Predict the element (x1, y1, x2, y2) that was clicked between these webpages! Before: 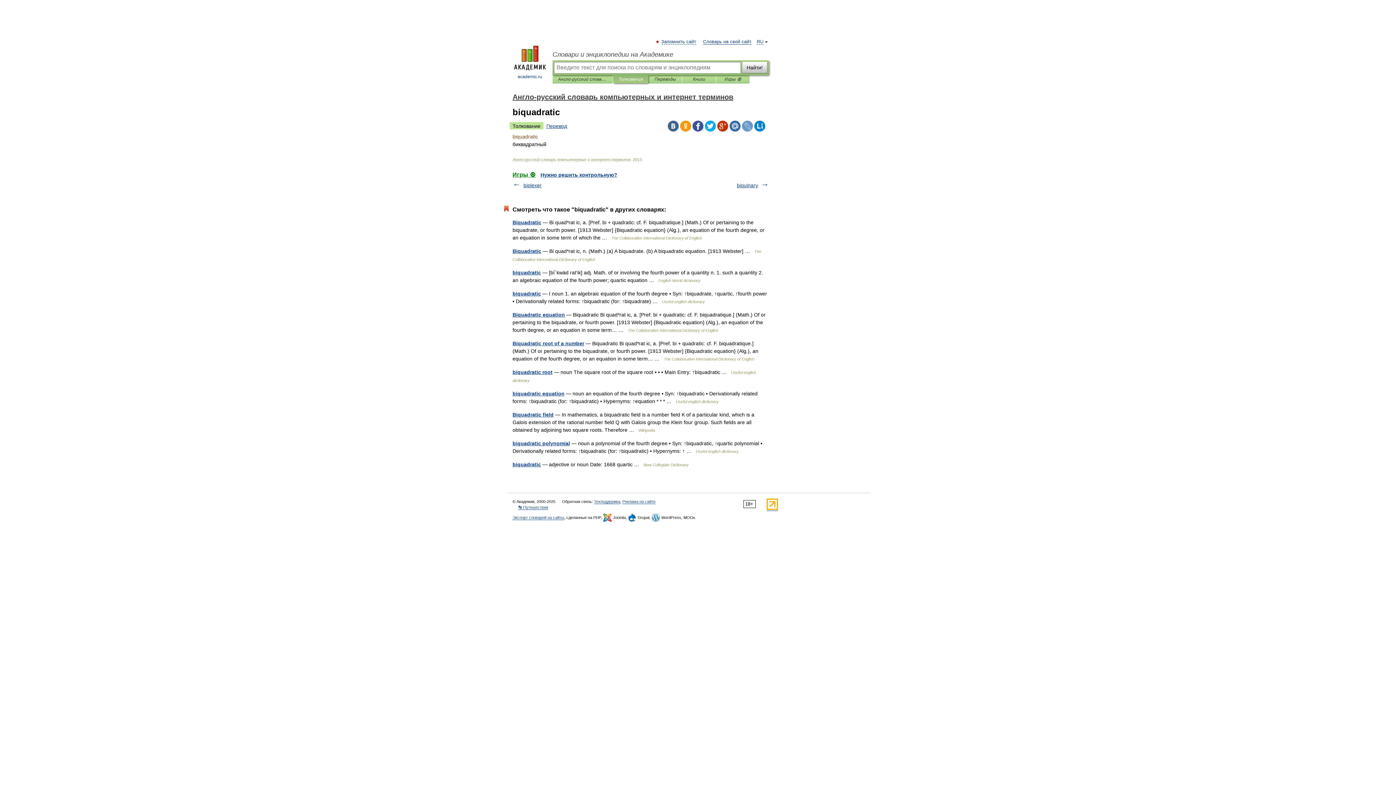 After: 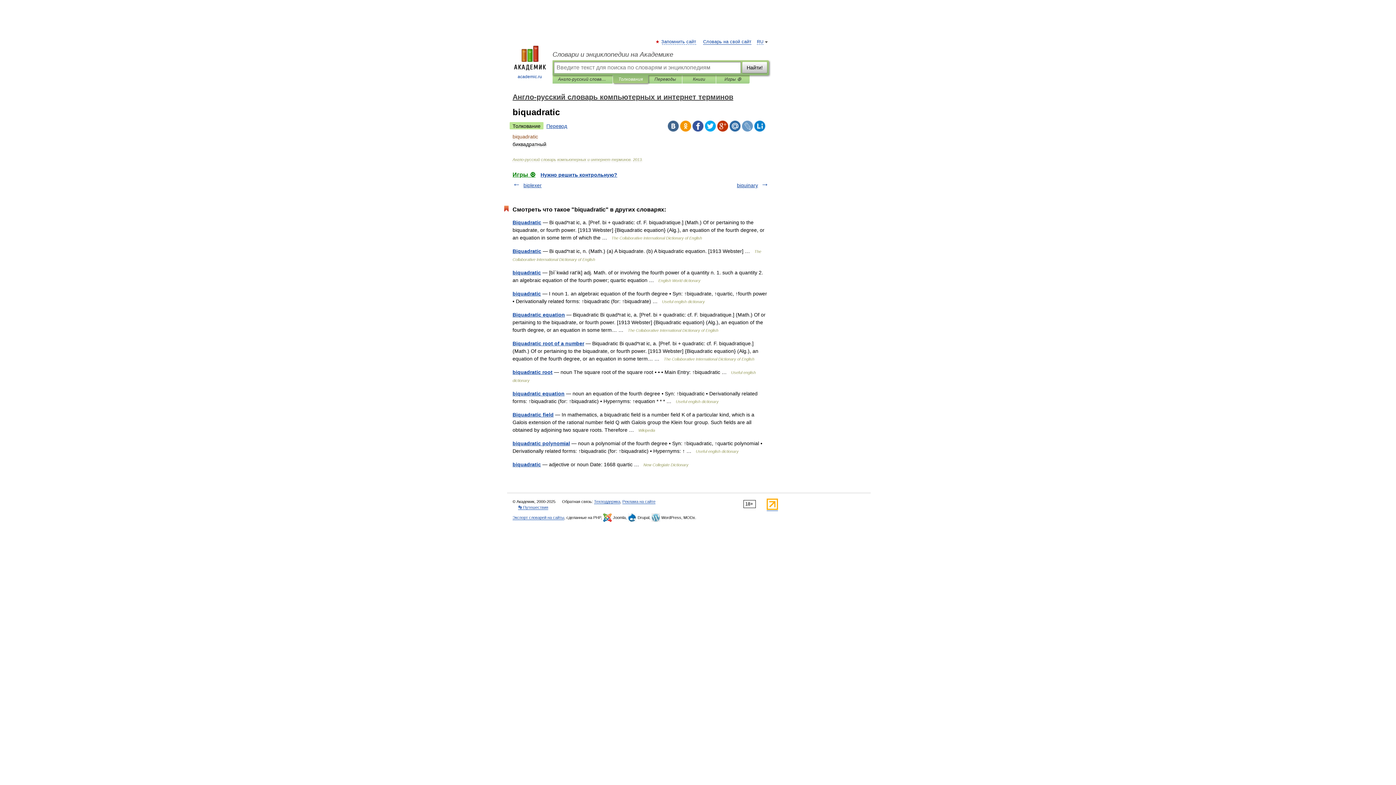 Action: bbox: (680, 120, 691, 131)